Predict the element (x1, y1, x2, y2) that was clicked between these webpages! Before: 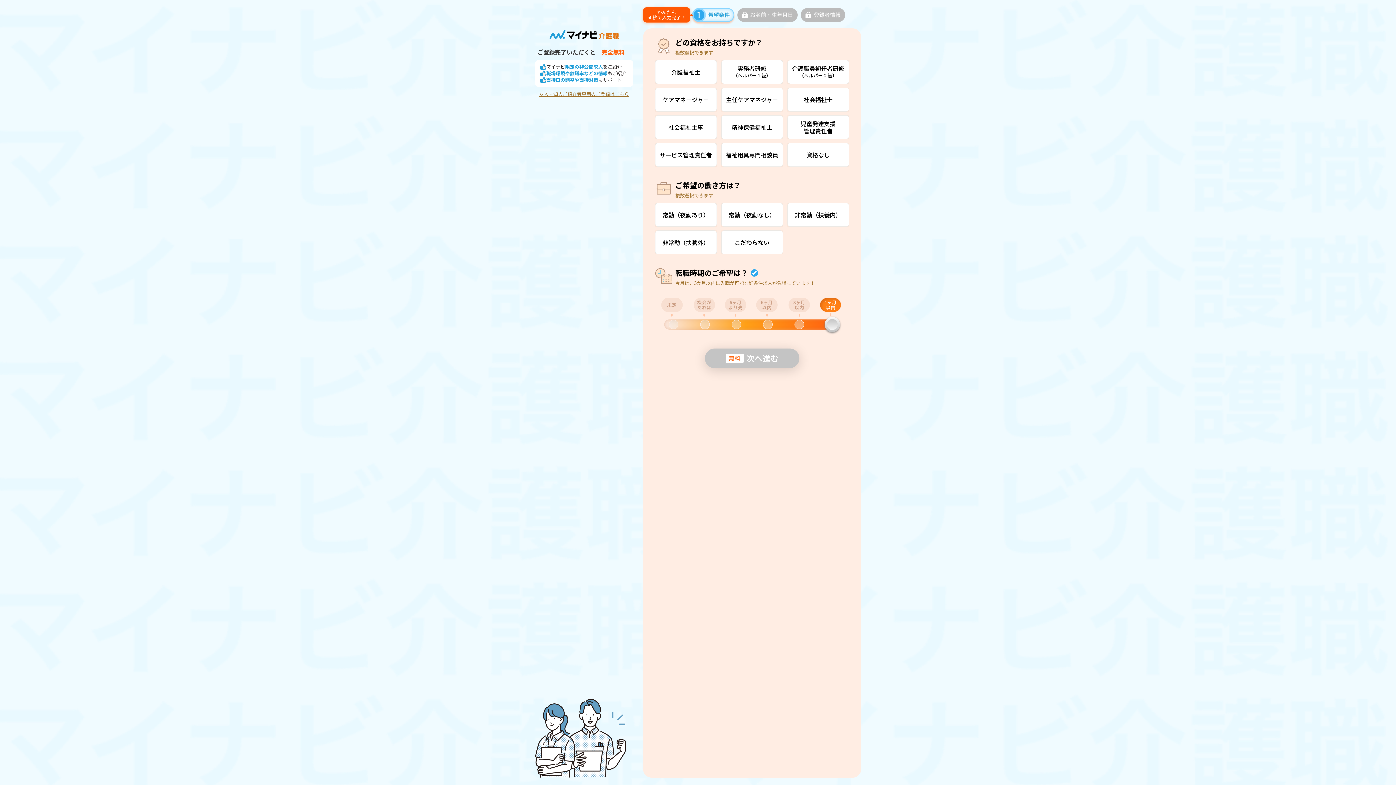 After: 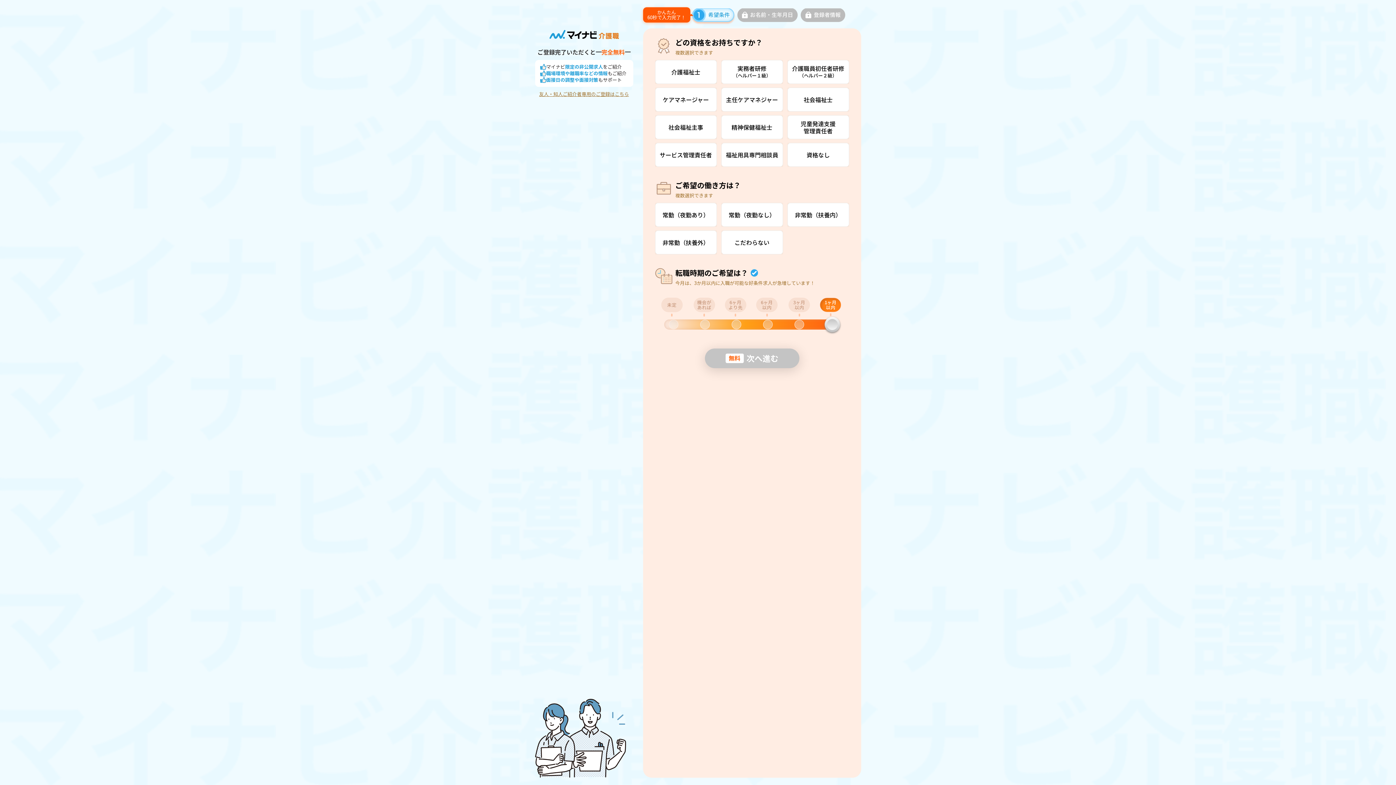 Action: label: 友人・知人ご紹介者専用のご登録はこちら bbox: (539, 91, 629, 97)